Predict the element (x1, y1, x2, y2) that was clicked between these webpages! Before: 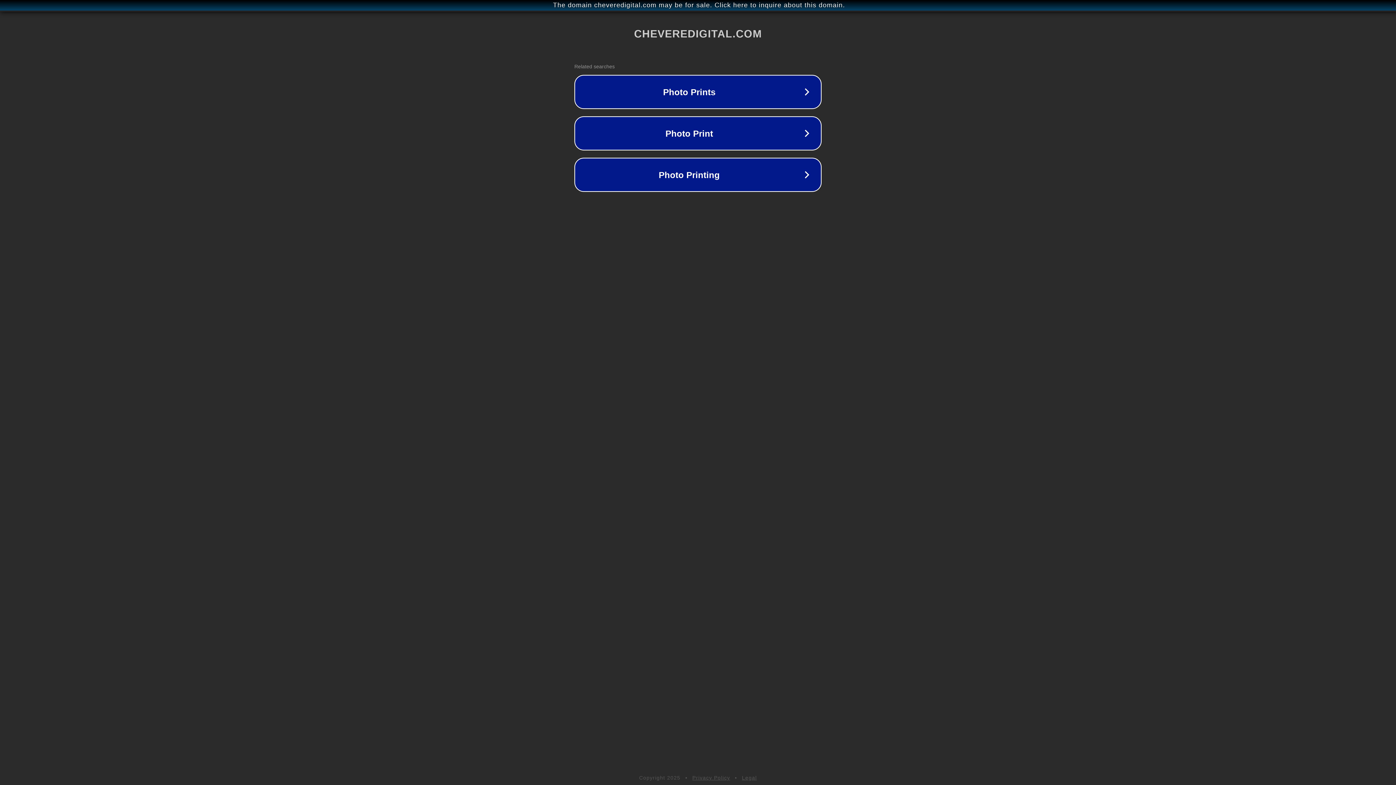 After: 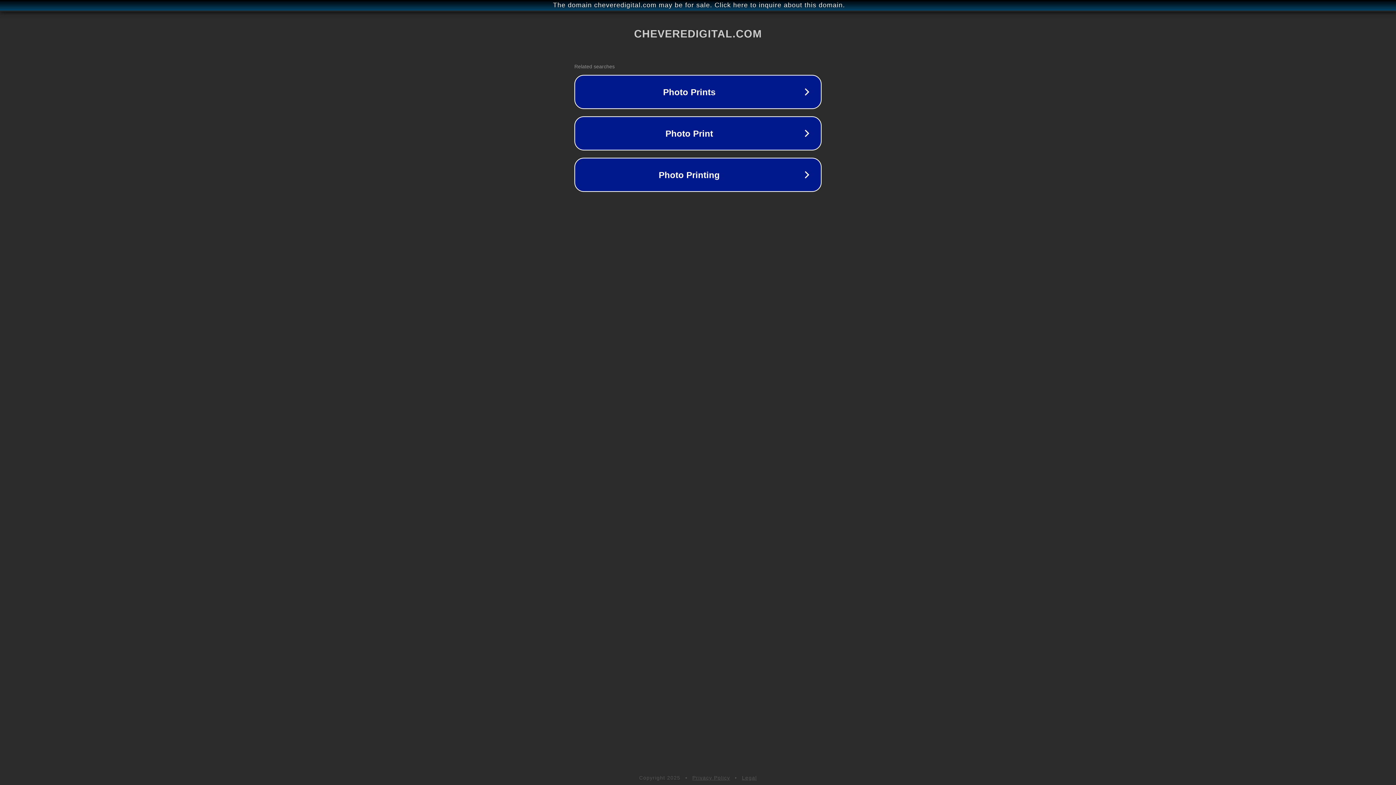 Action: label: Legal bbox: (742, 775, 757, 781)